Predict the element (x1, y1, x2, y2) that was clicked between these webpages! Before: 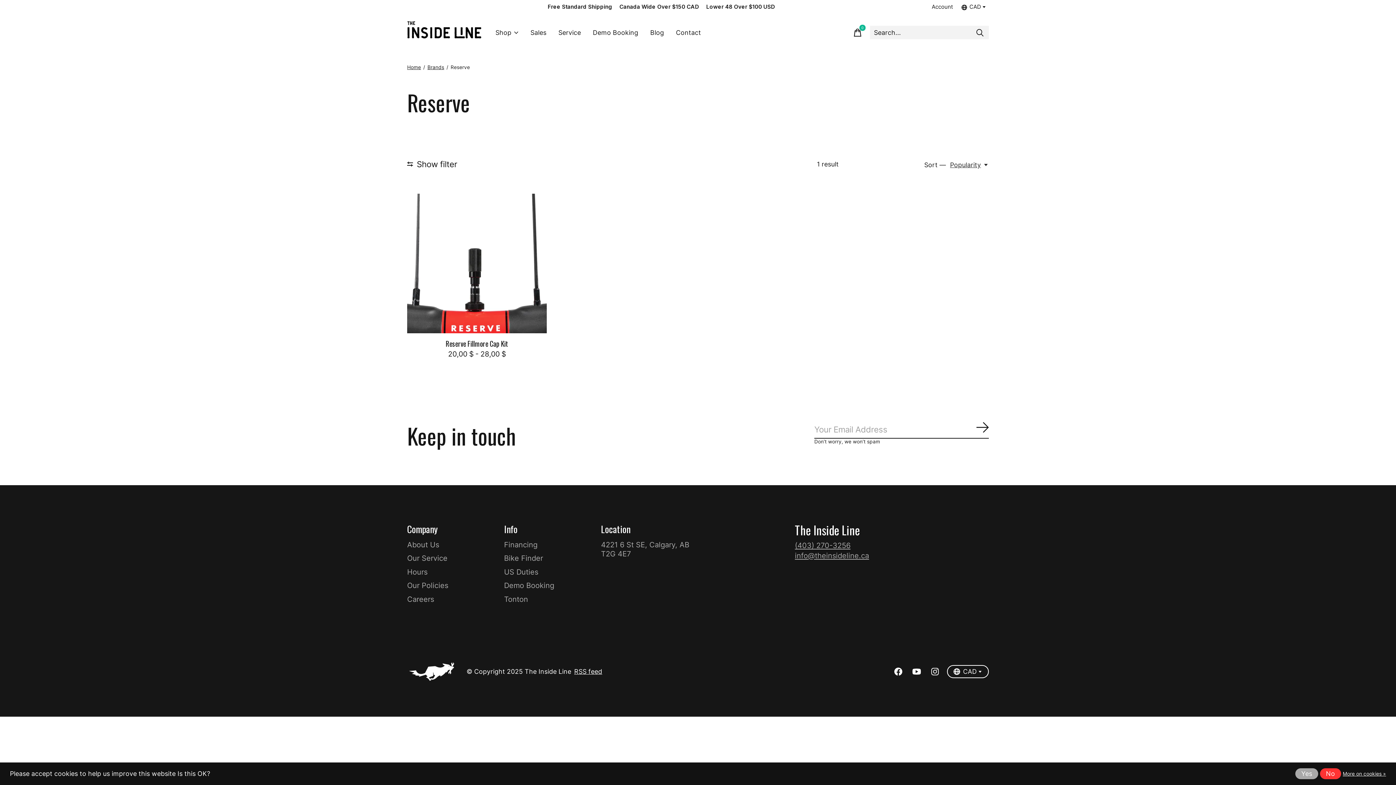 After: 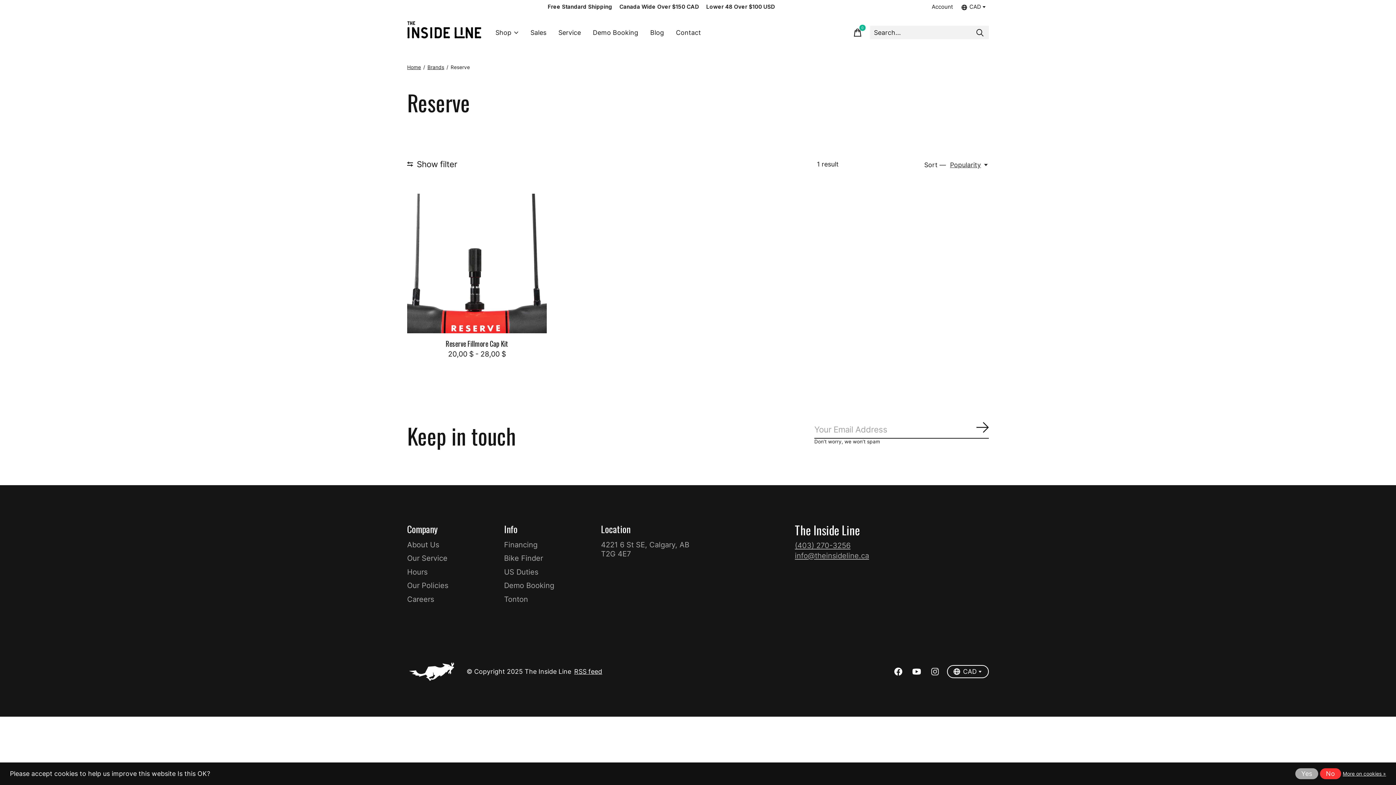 Action: bbox: (931, 667, 939, 676)